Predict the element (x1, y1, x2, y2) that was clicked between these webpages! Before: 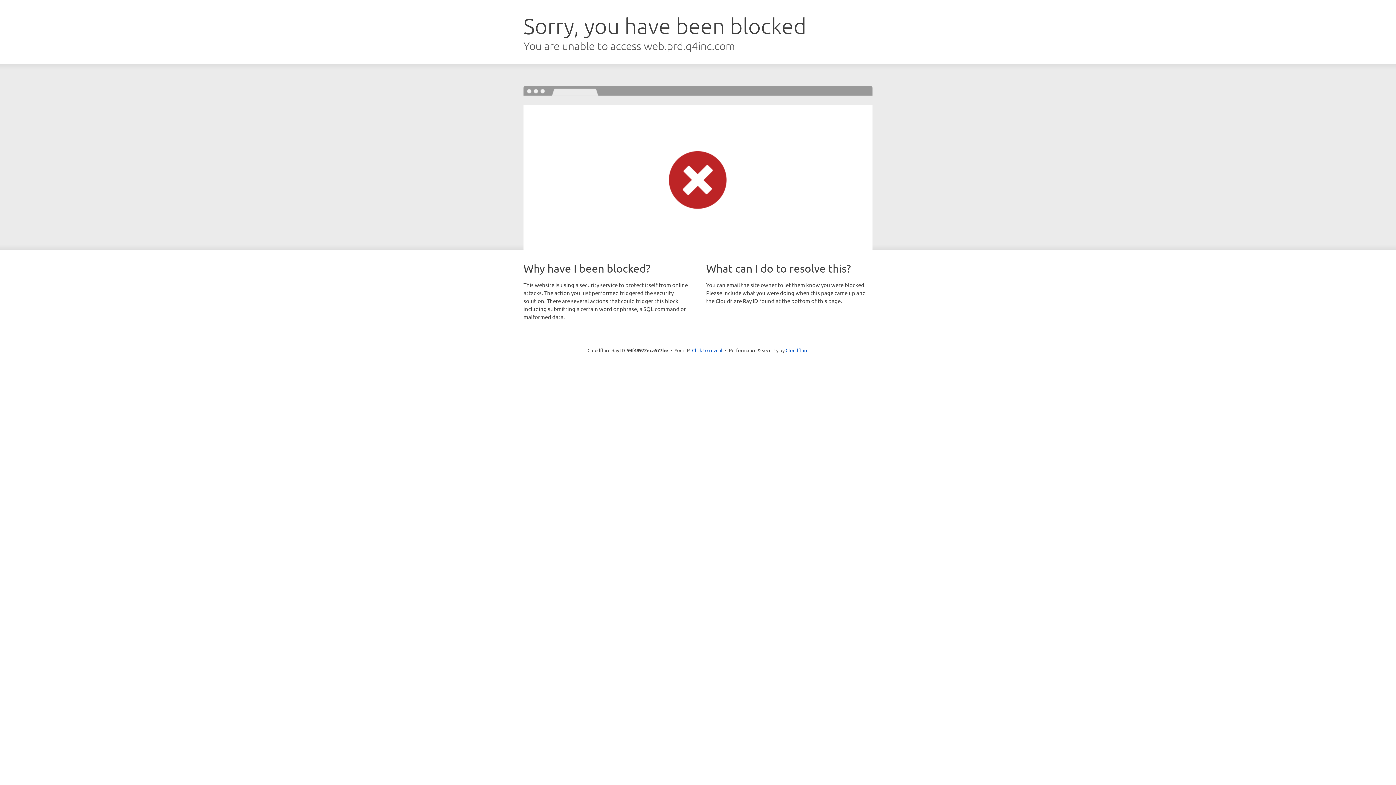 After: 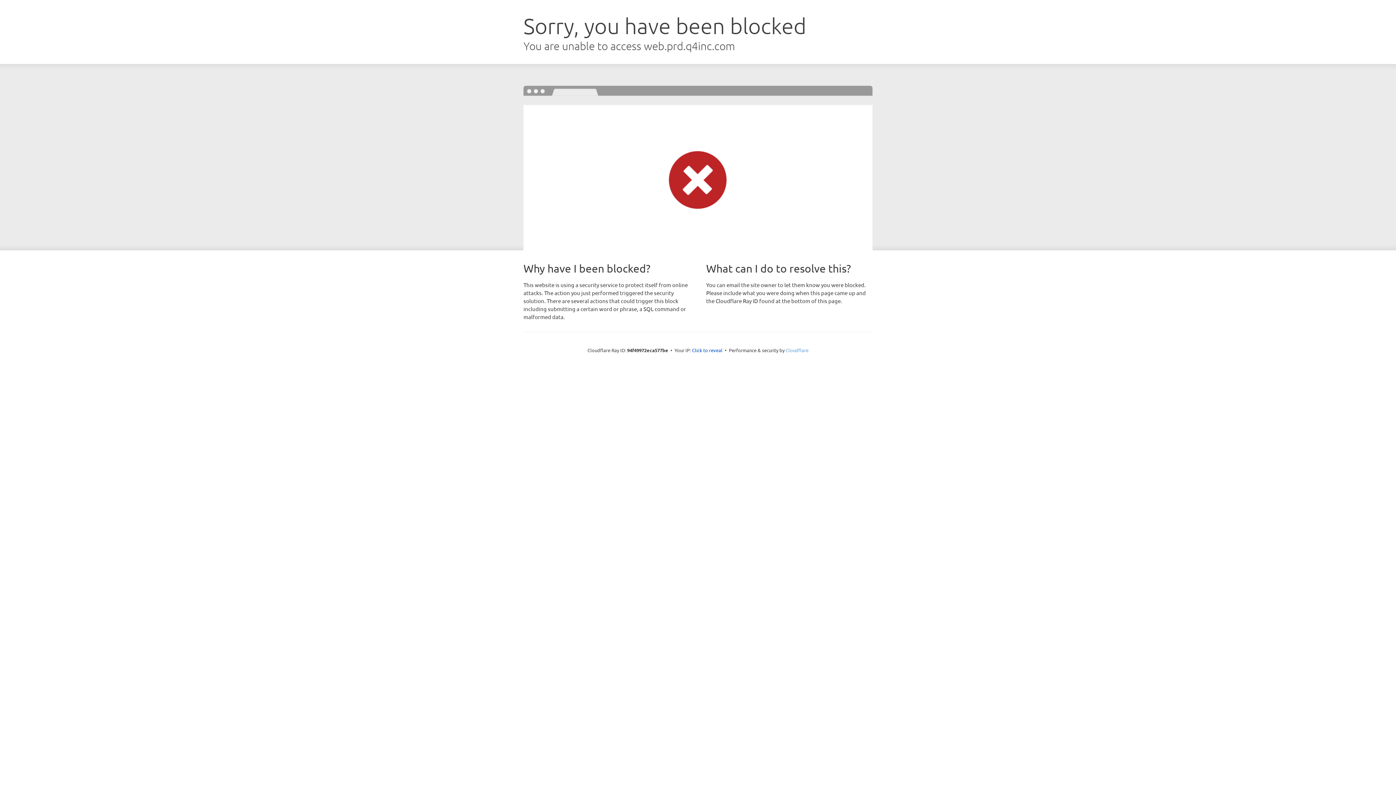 Action: label: Cloudflare bbox: (785, 347, 808, 353)